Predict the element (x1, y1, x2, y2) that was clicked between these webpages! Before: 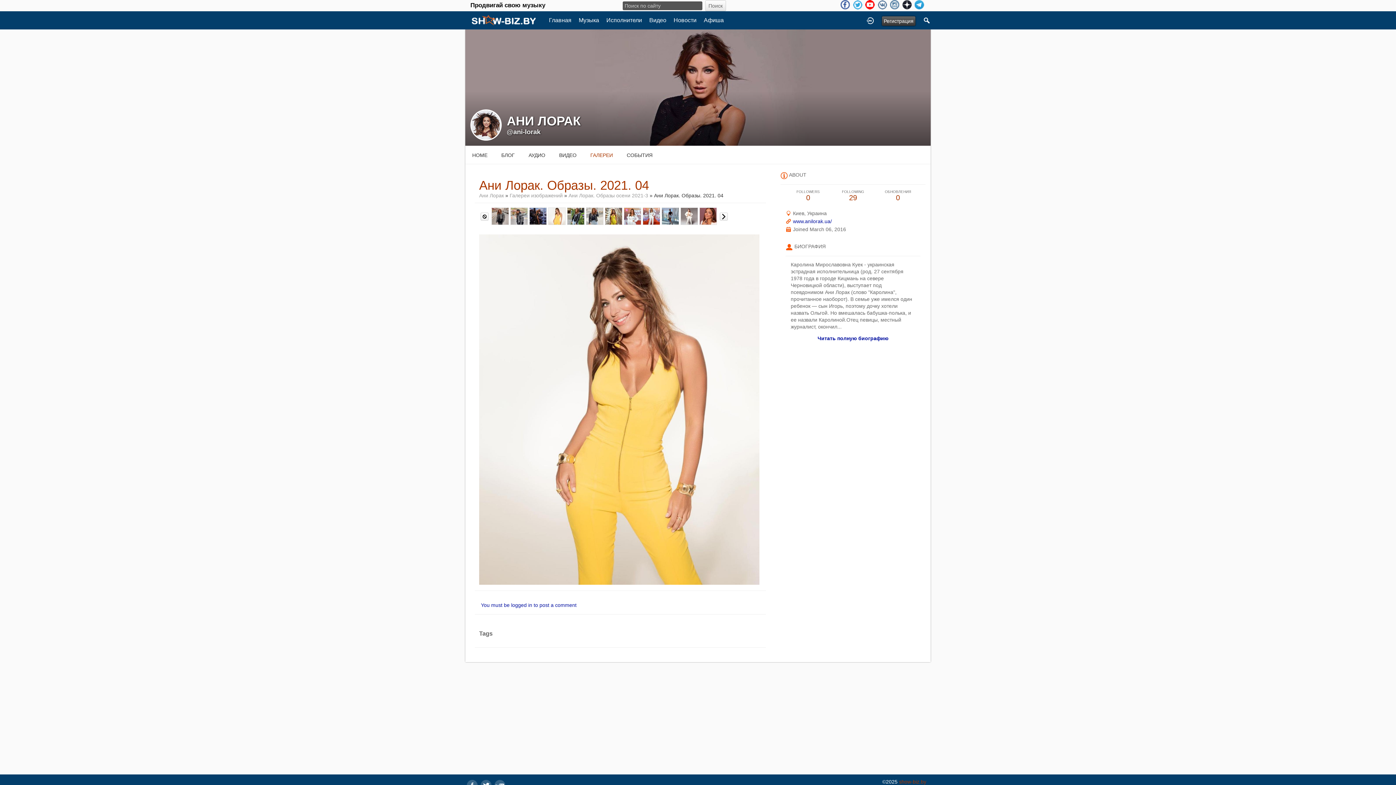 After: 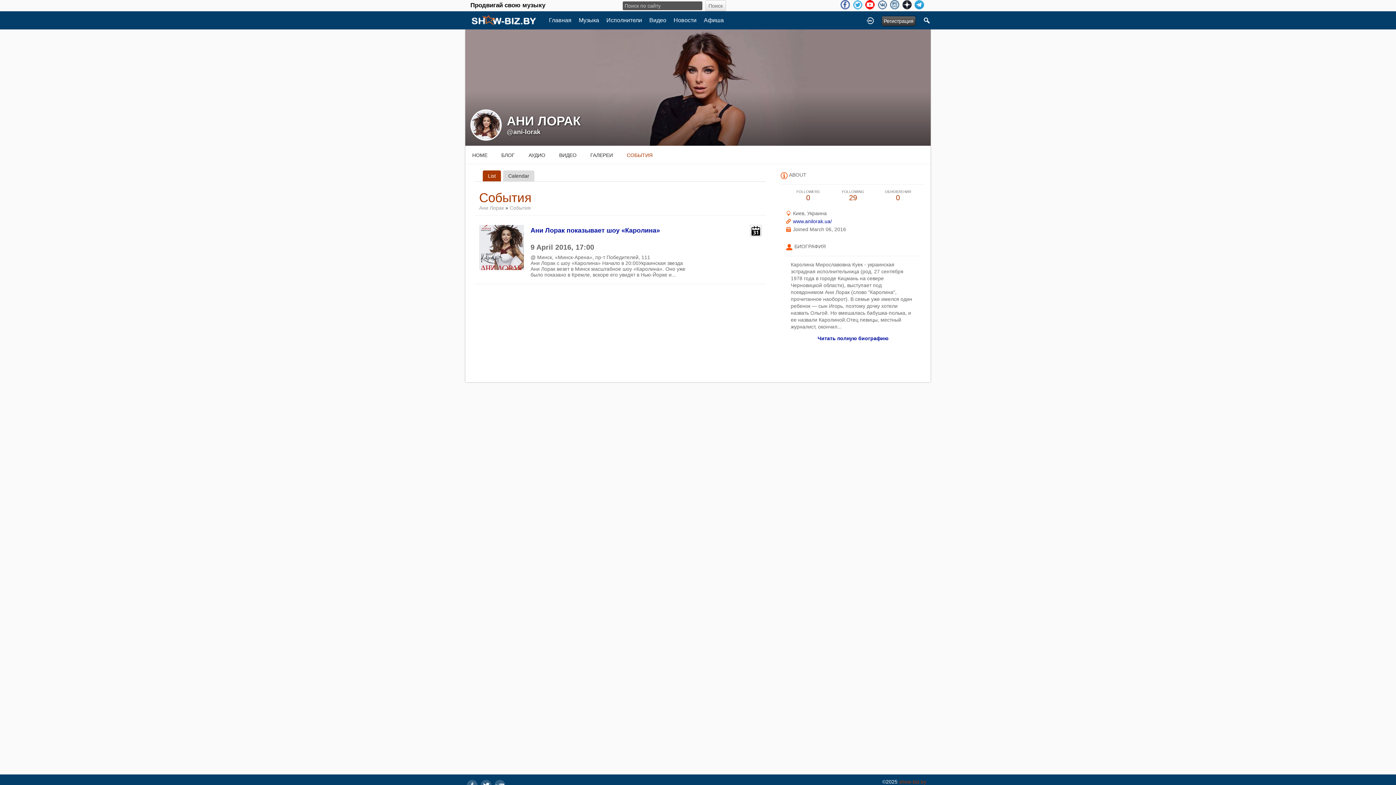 Action: bbox: (620, 151, 659, 159) label: СОБЫТИЯ